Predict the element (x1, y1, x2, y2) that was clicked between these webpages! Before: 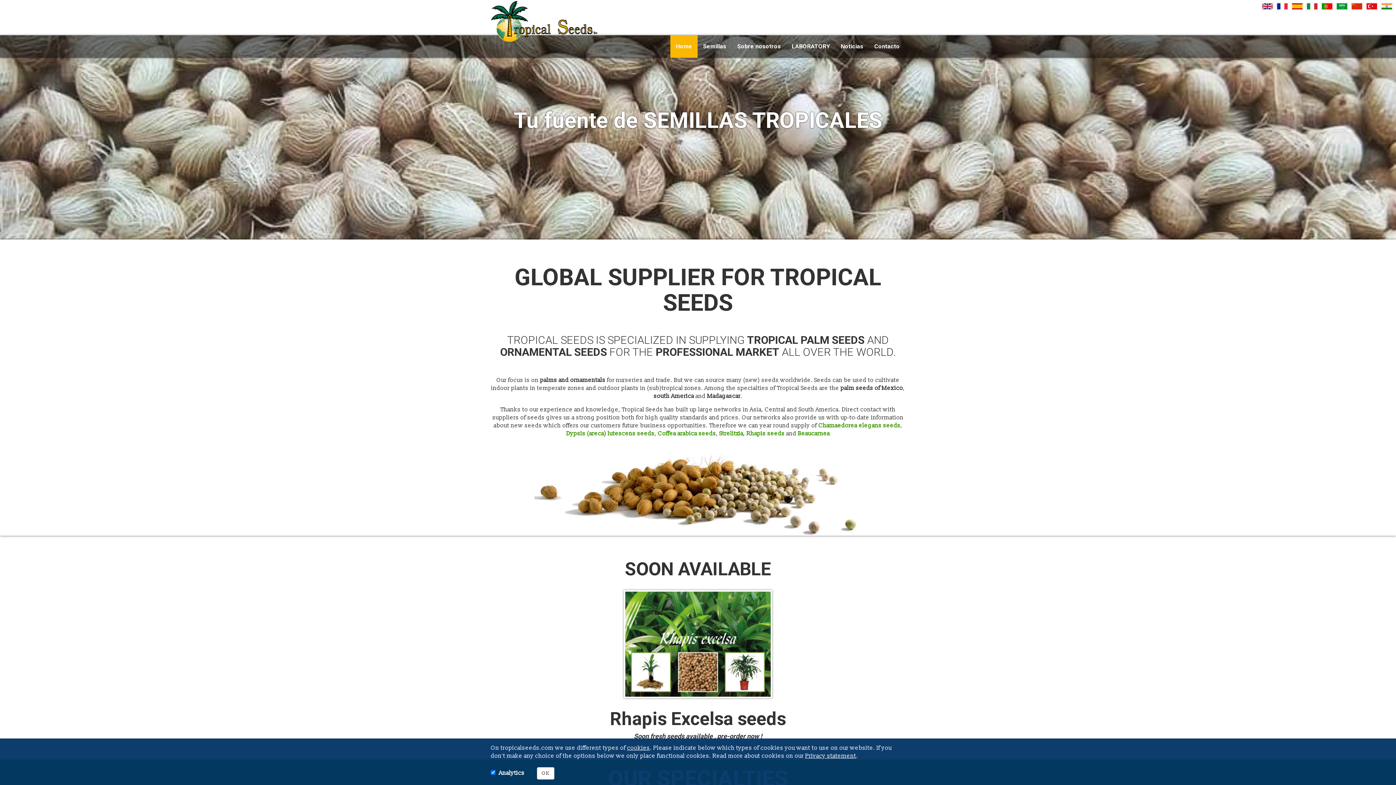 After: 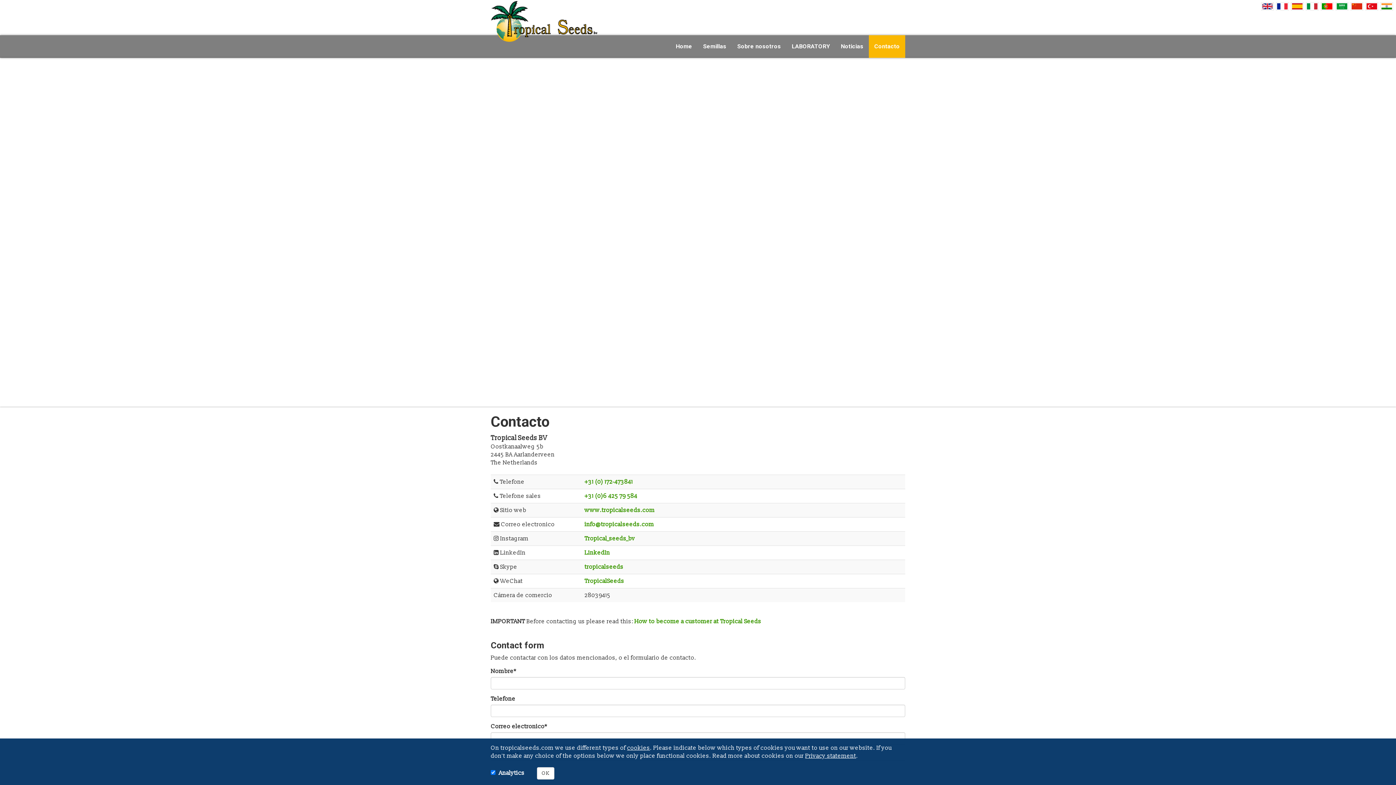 Action: label: Contacto bbox: (869, 35, 905, 57)